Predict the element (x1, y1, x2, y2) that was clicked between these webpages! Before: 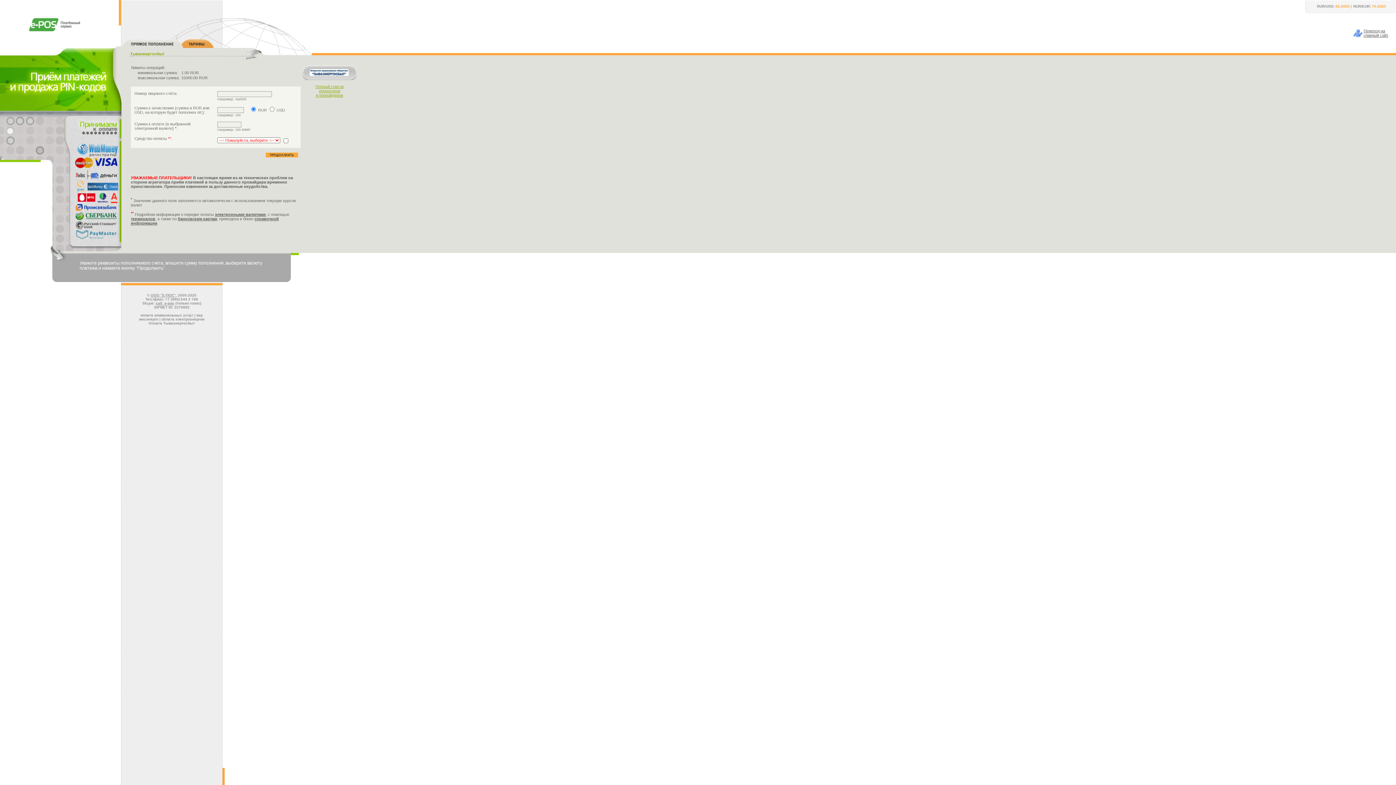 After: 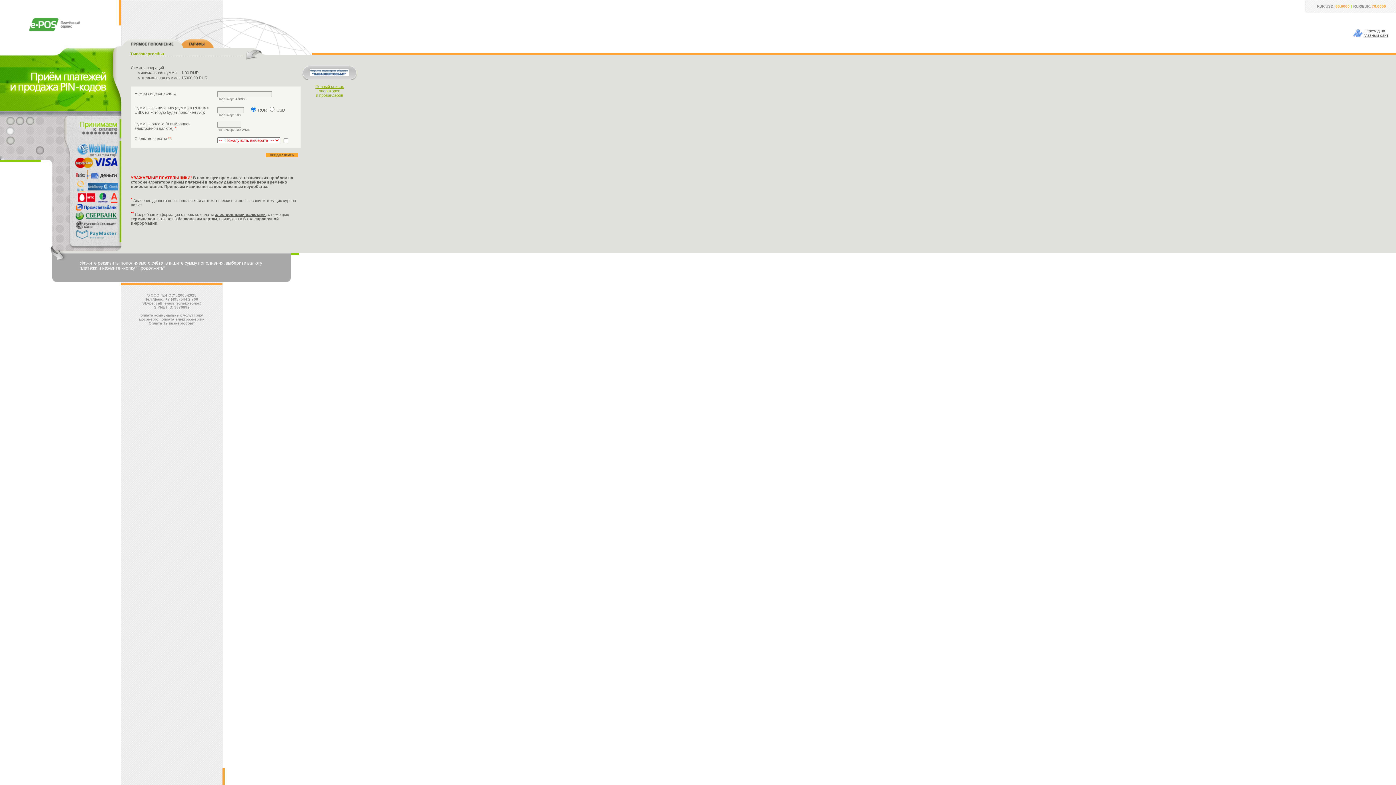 Action: bbox: (74, 226, 118, 230)